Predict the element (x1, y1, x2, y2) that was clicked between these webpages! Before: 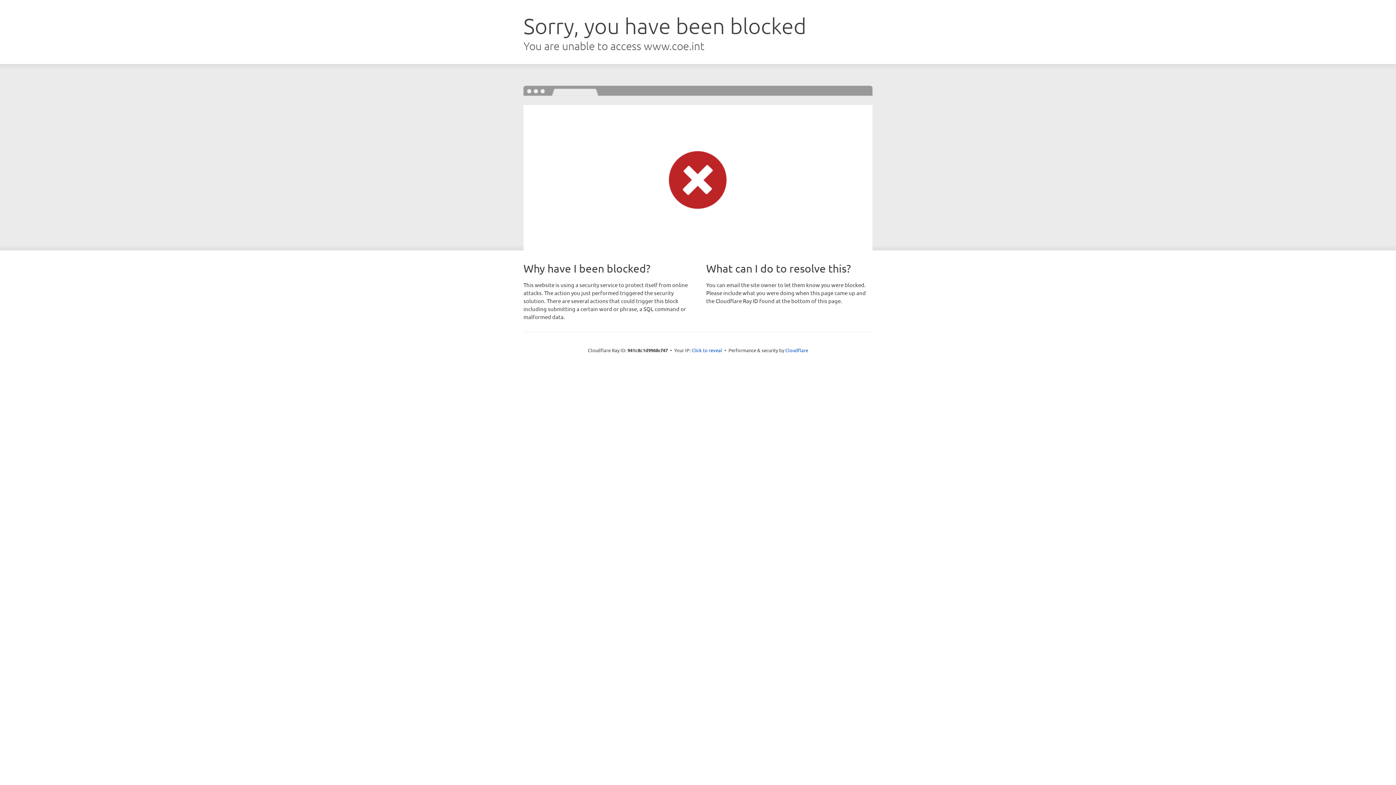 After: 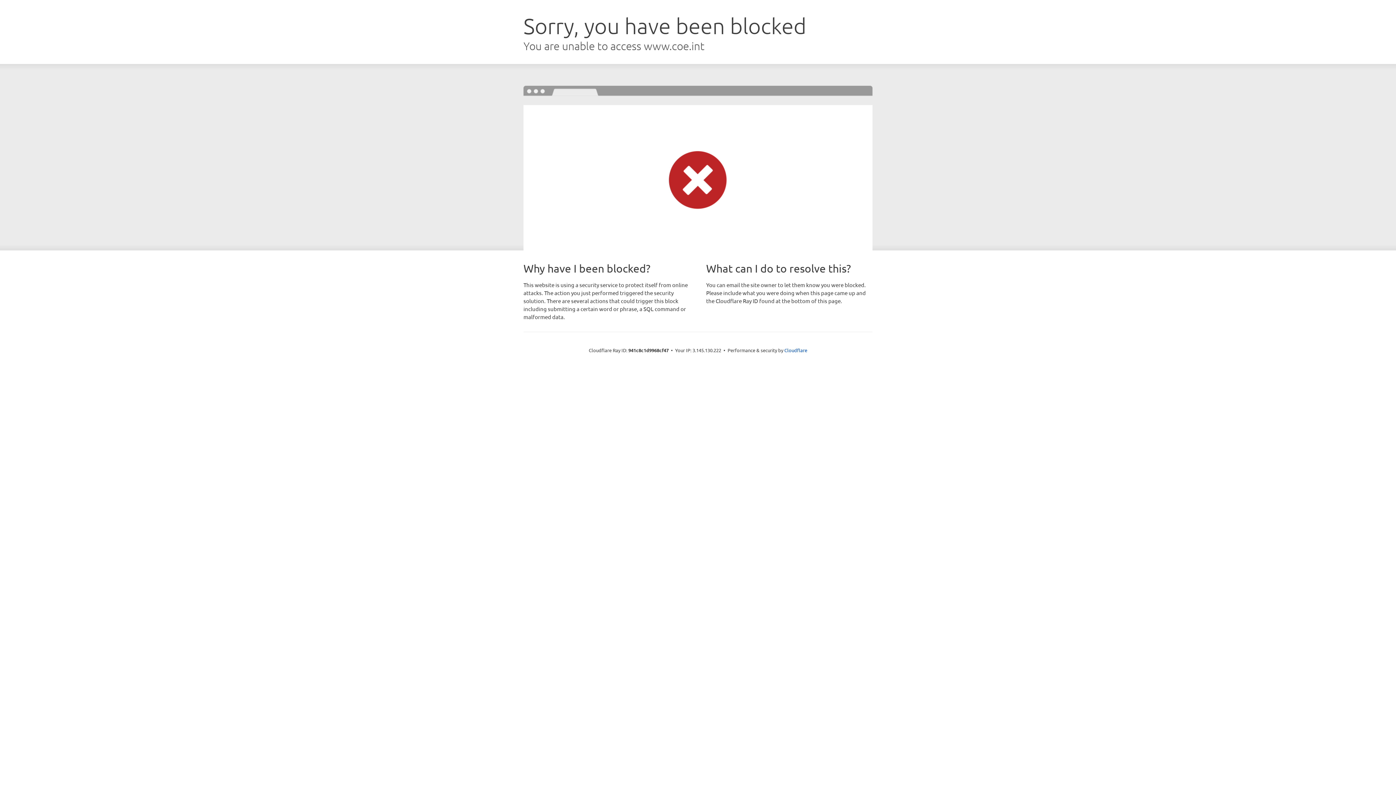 Action: label: Click to reveal bbox: (691, 346, 722, 353)